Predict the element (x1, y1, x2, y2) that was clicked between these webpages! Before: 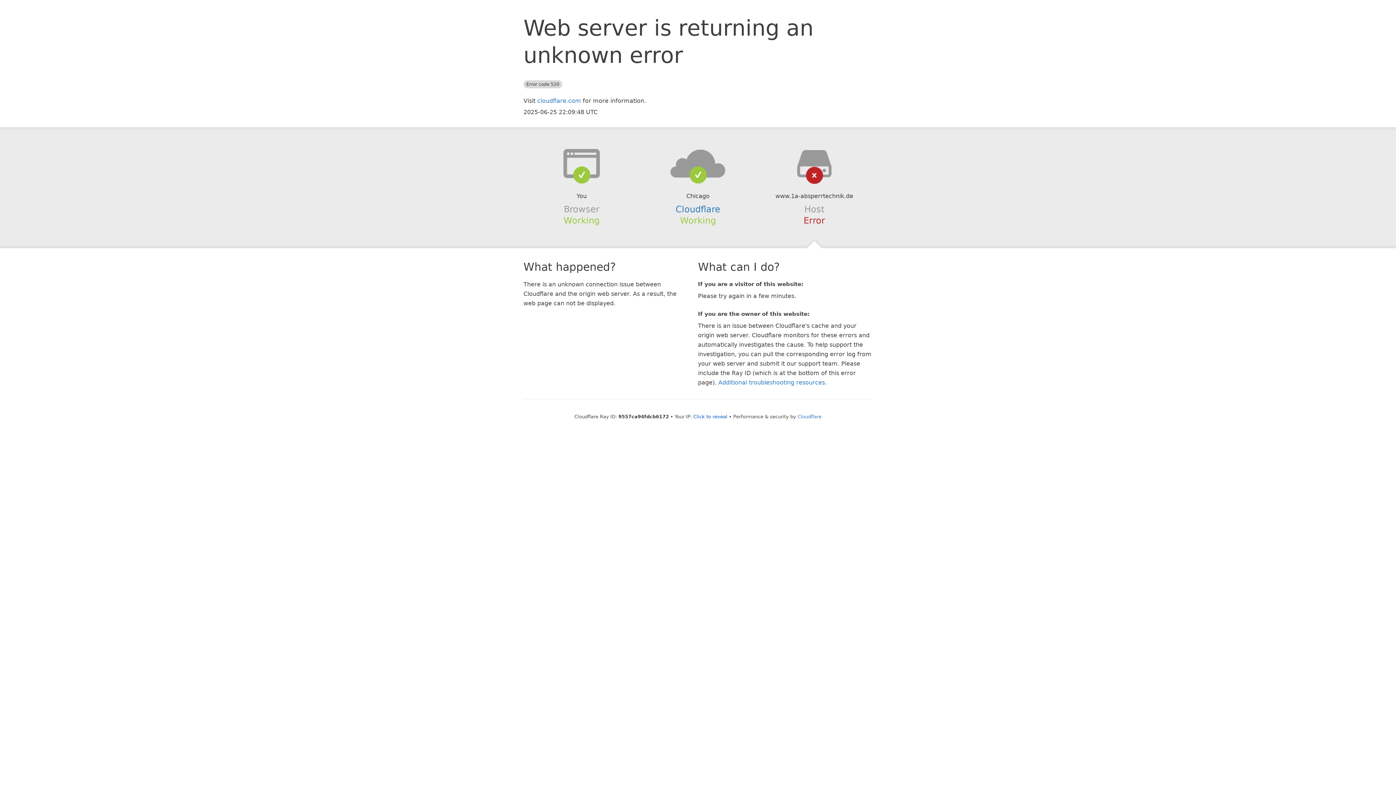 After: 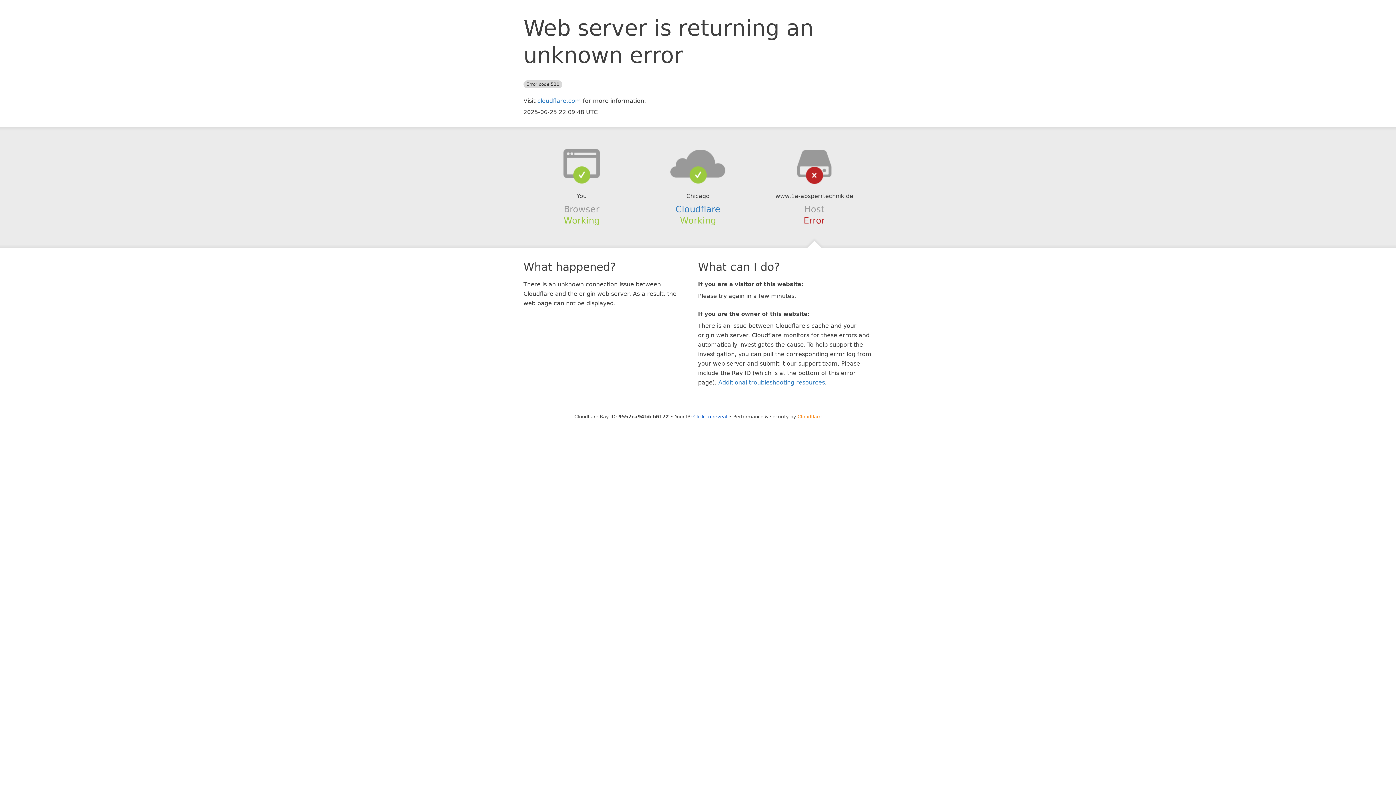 Action: label: Cloudflare bbox: (797, 414, 821, 419)